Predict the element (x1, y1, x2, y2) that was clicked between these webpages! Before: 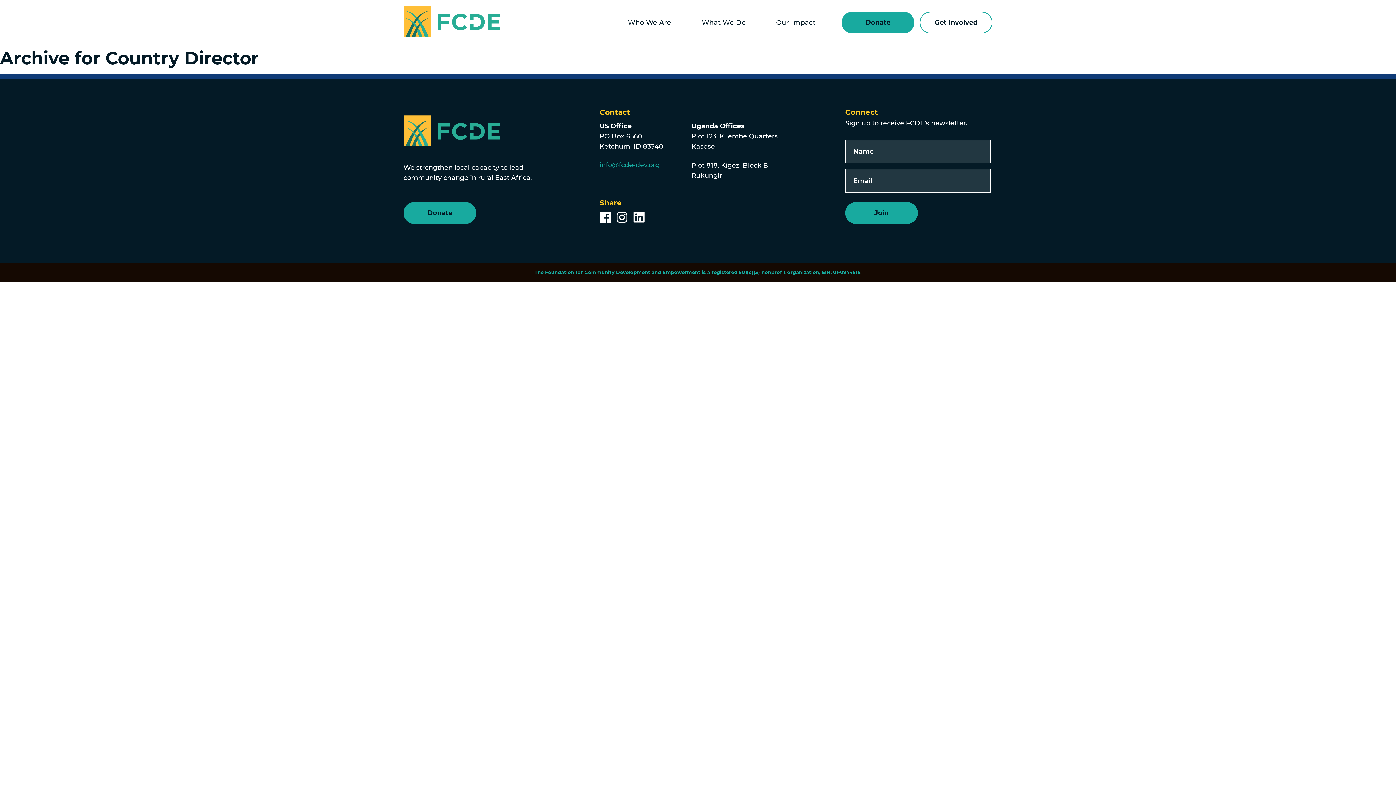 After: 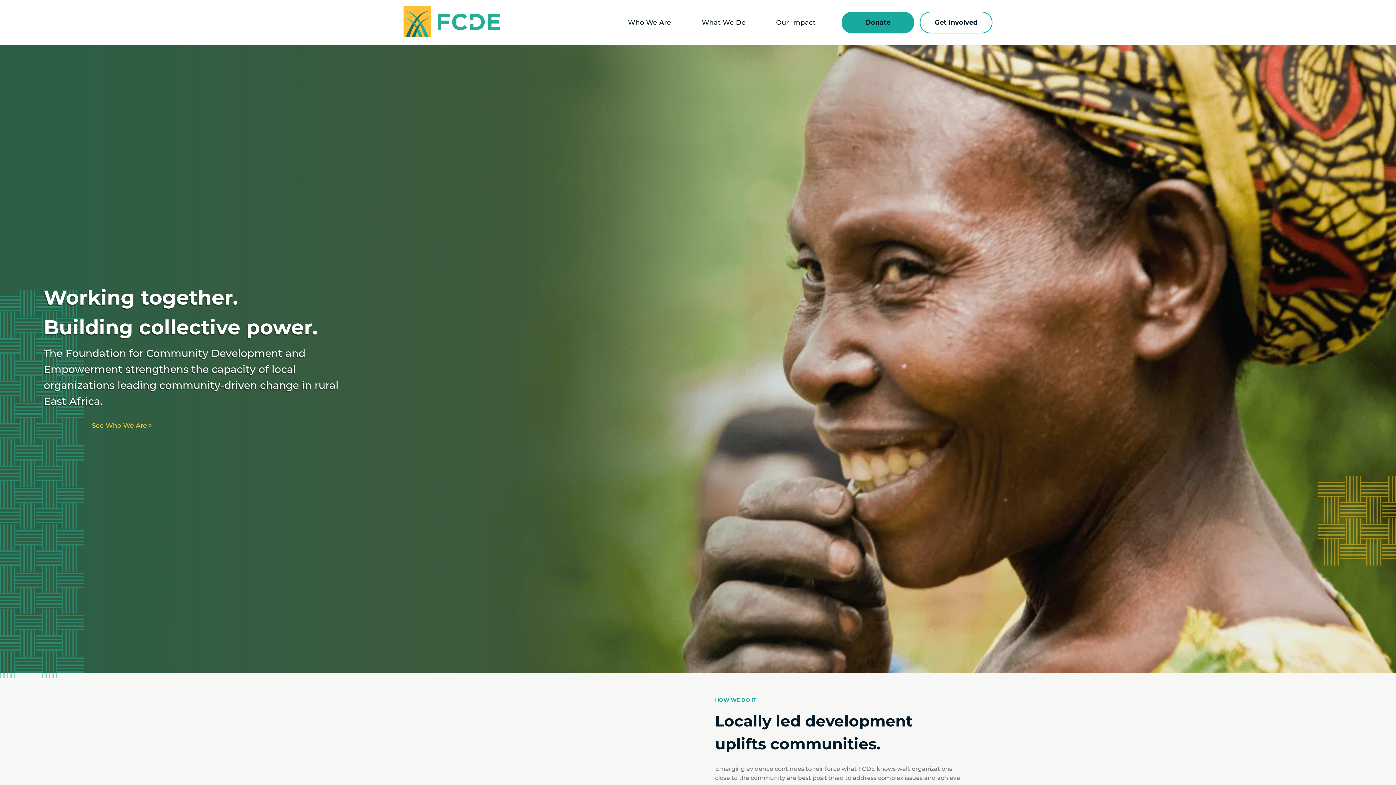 Action: bbox: (403, 5, 500, 39) label: FOUNDATION FOR COMMUNITY DEVELOPMENT & EMPOWERMENT